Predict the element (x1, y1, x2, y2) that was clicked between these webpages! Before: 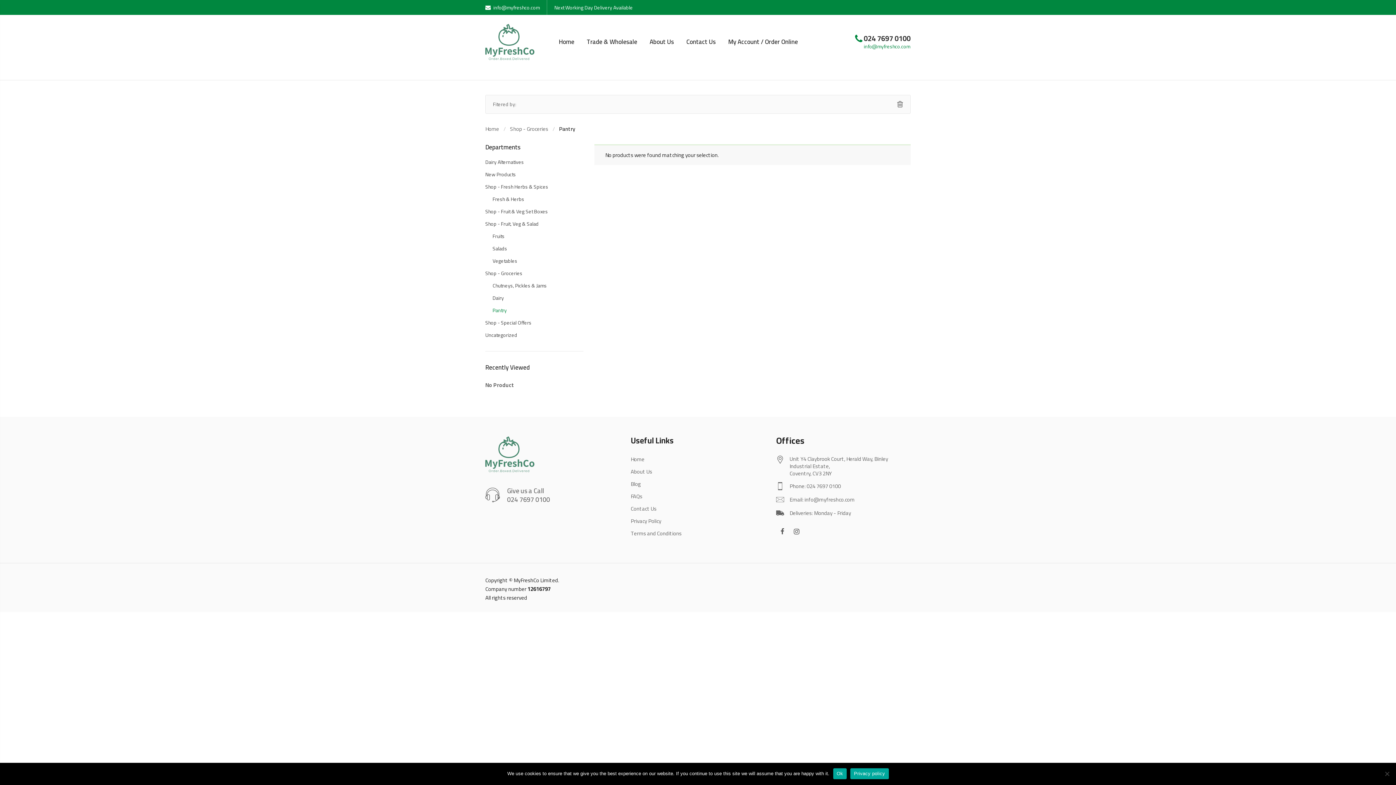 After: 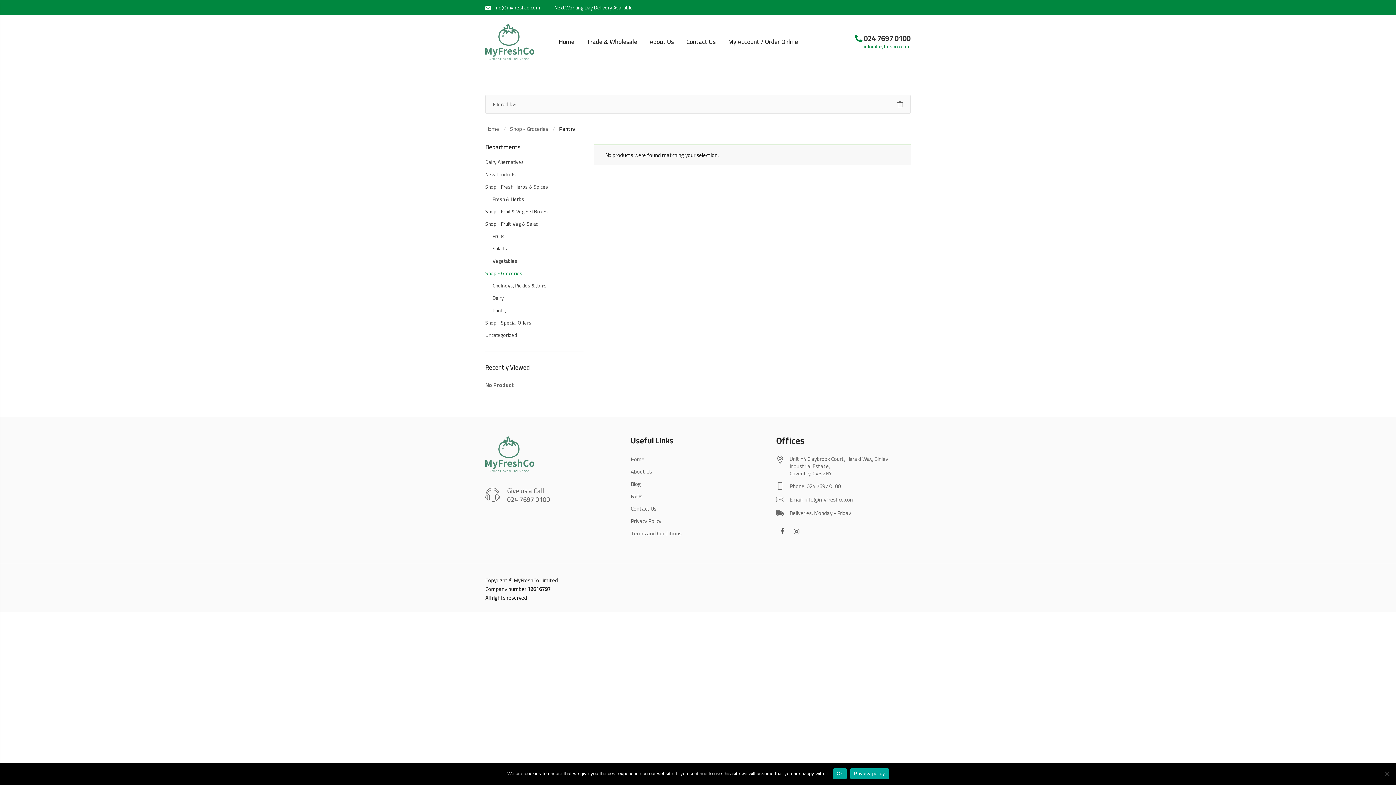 Action: label: Shop - Groceries bbox: (485, 268, 522, 278)